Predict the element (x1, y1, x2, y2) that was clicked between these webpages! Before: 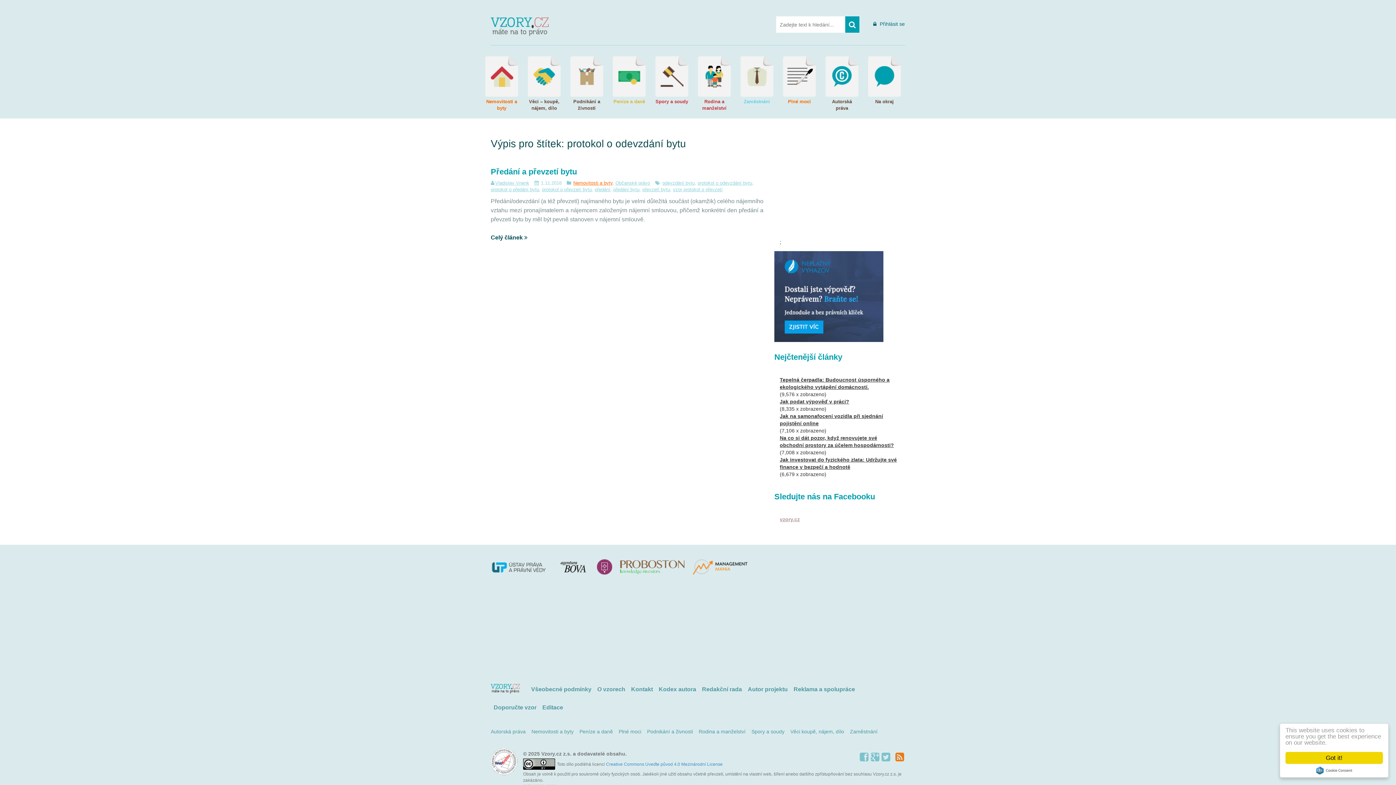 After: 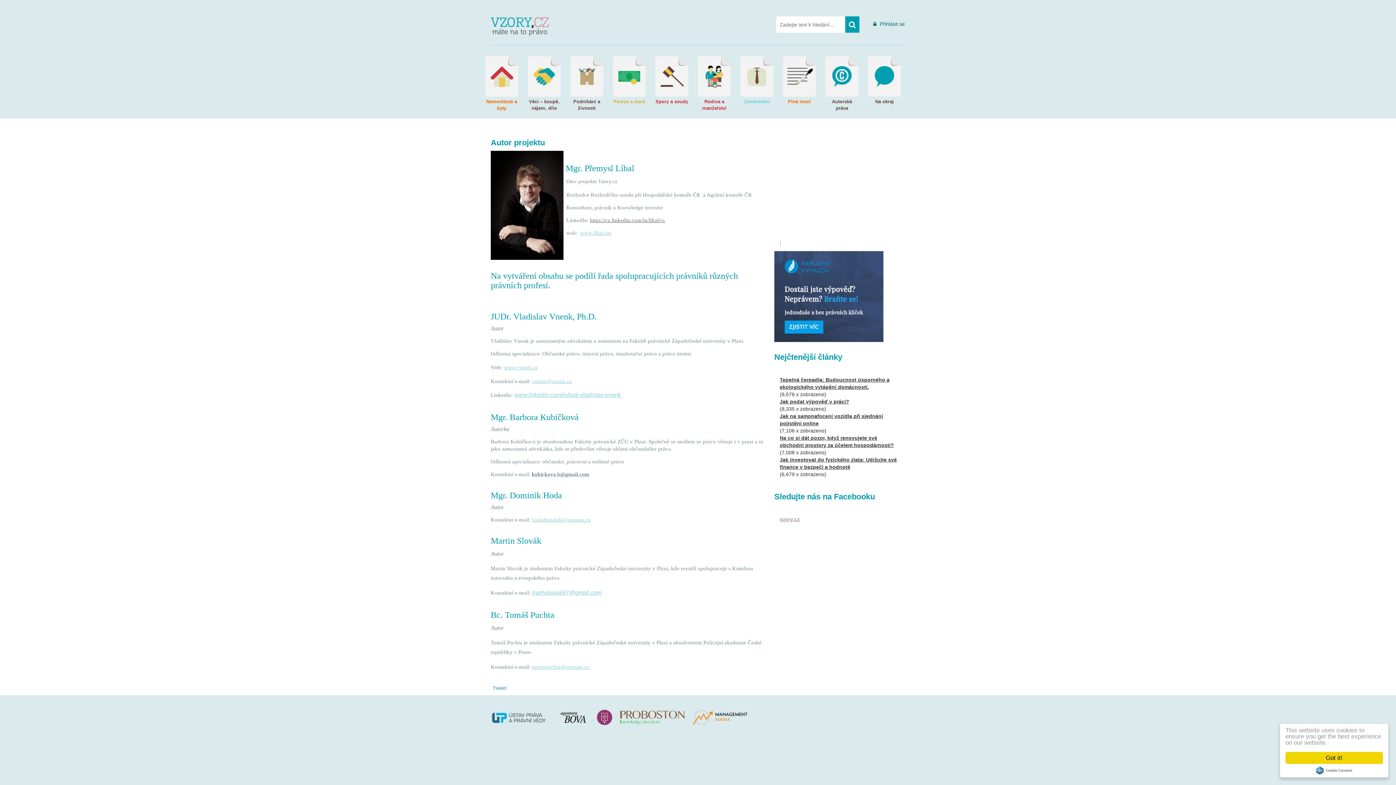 Action: bbox: (745, 686, 790, 692) label: Autor projektu